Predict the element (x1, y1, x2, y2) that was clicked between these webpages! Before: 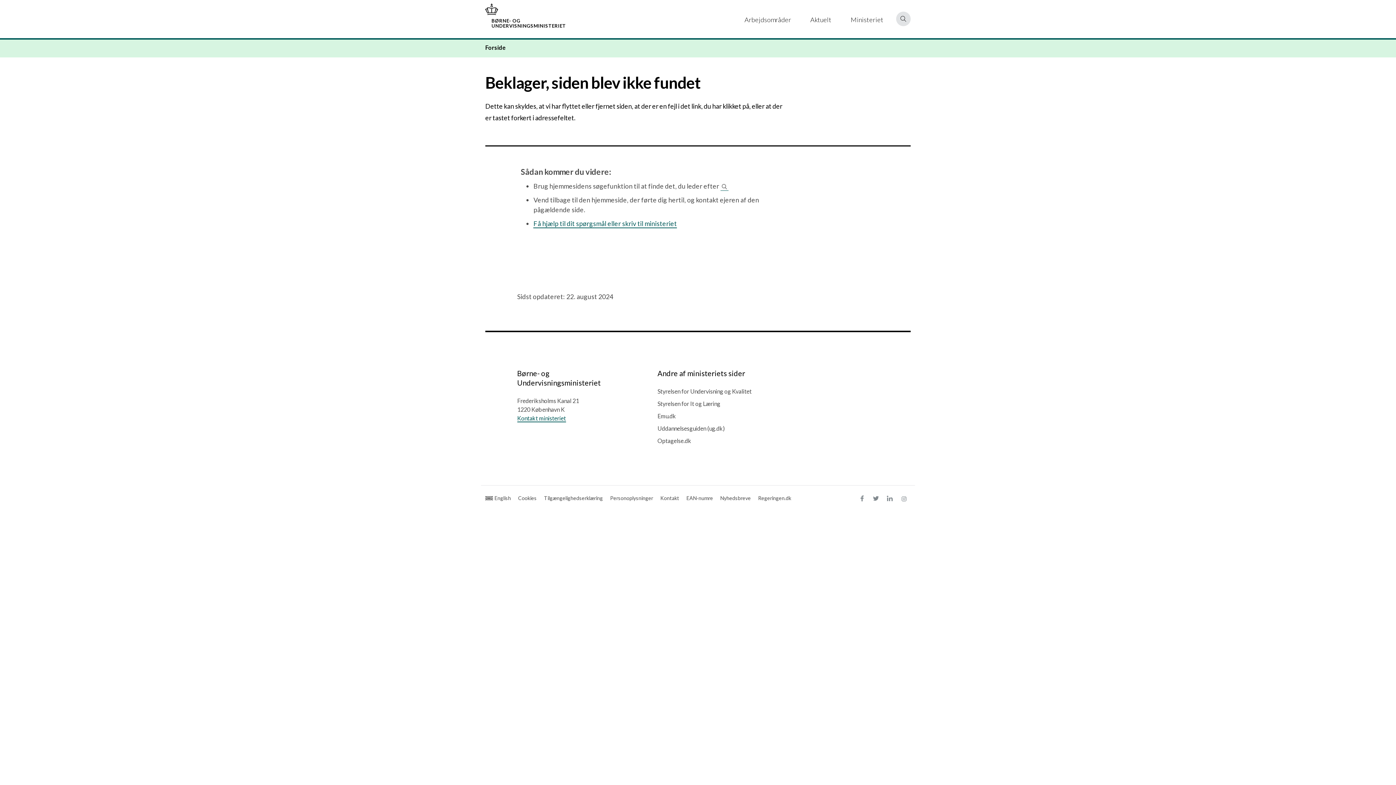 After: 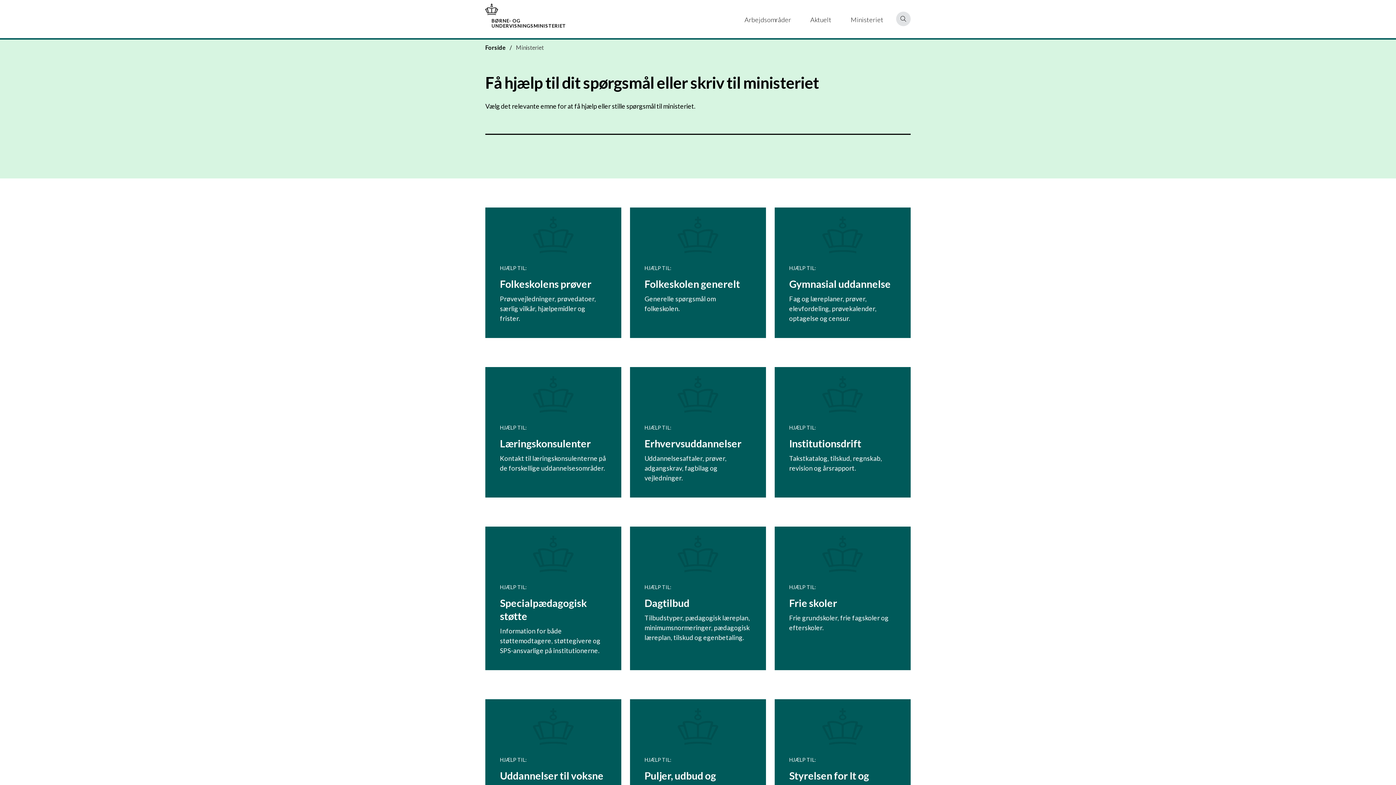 Action: label: Kontakt ministeriet bbox: (517, 415, 566, 422)